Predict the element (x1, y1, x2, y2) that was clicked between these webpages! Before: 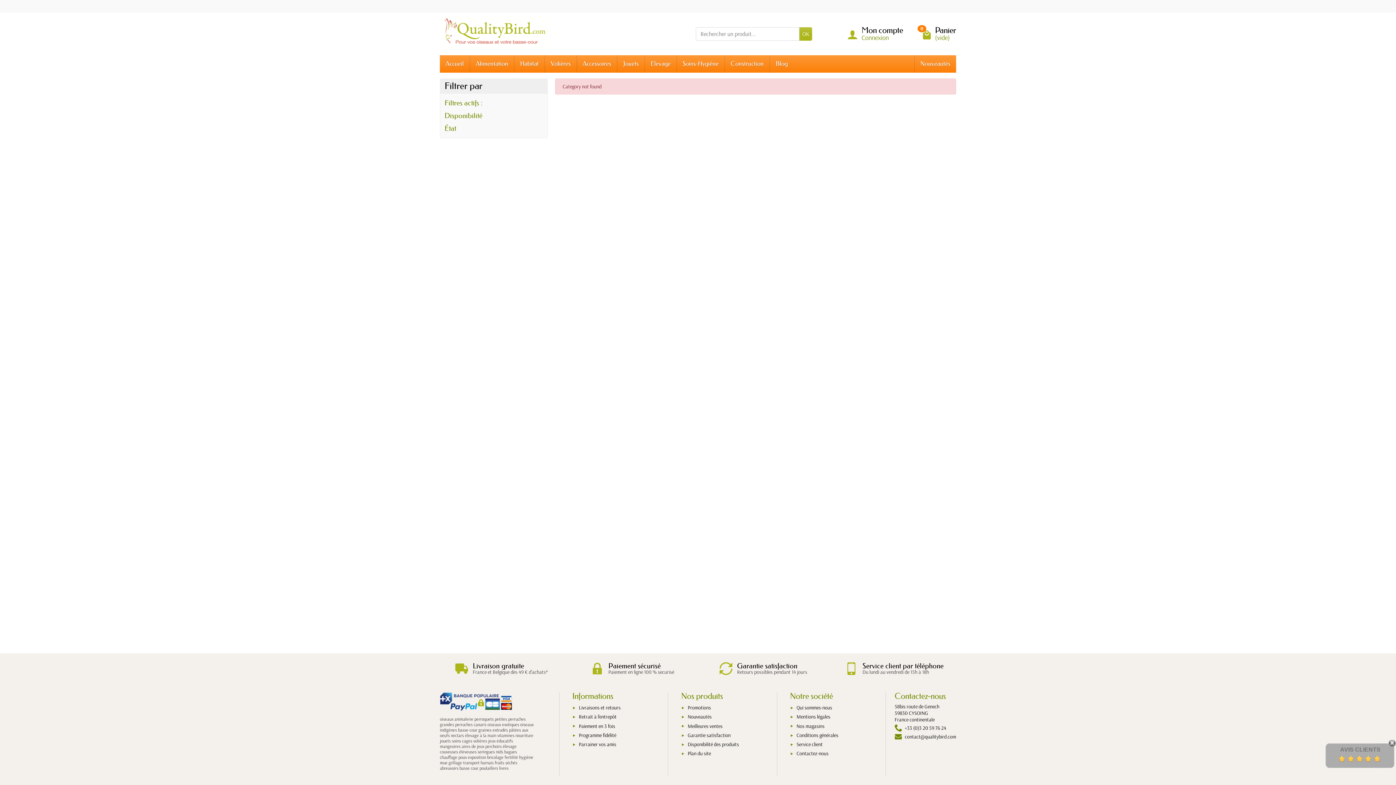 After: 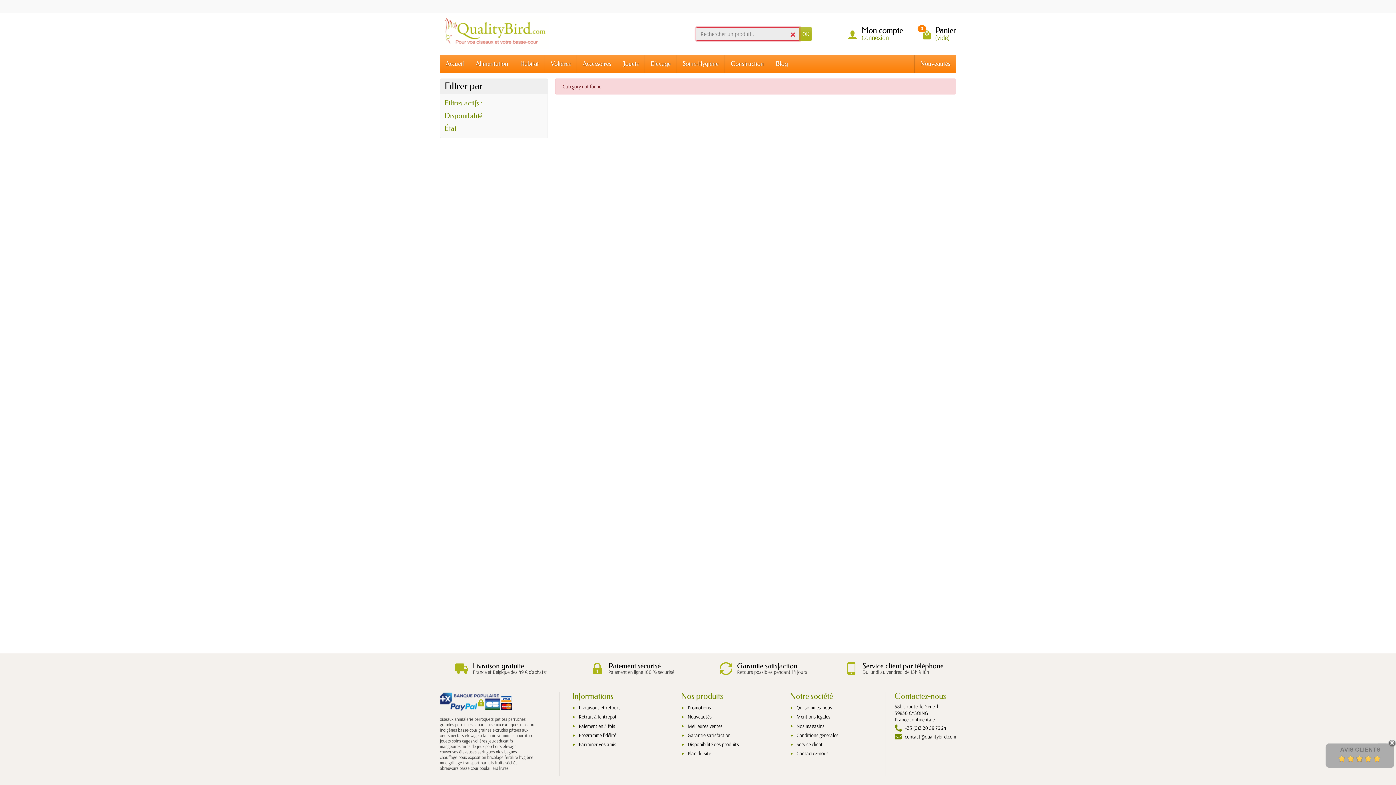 Action: label: OK bbox: (799, 27, 812, 40)